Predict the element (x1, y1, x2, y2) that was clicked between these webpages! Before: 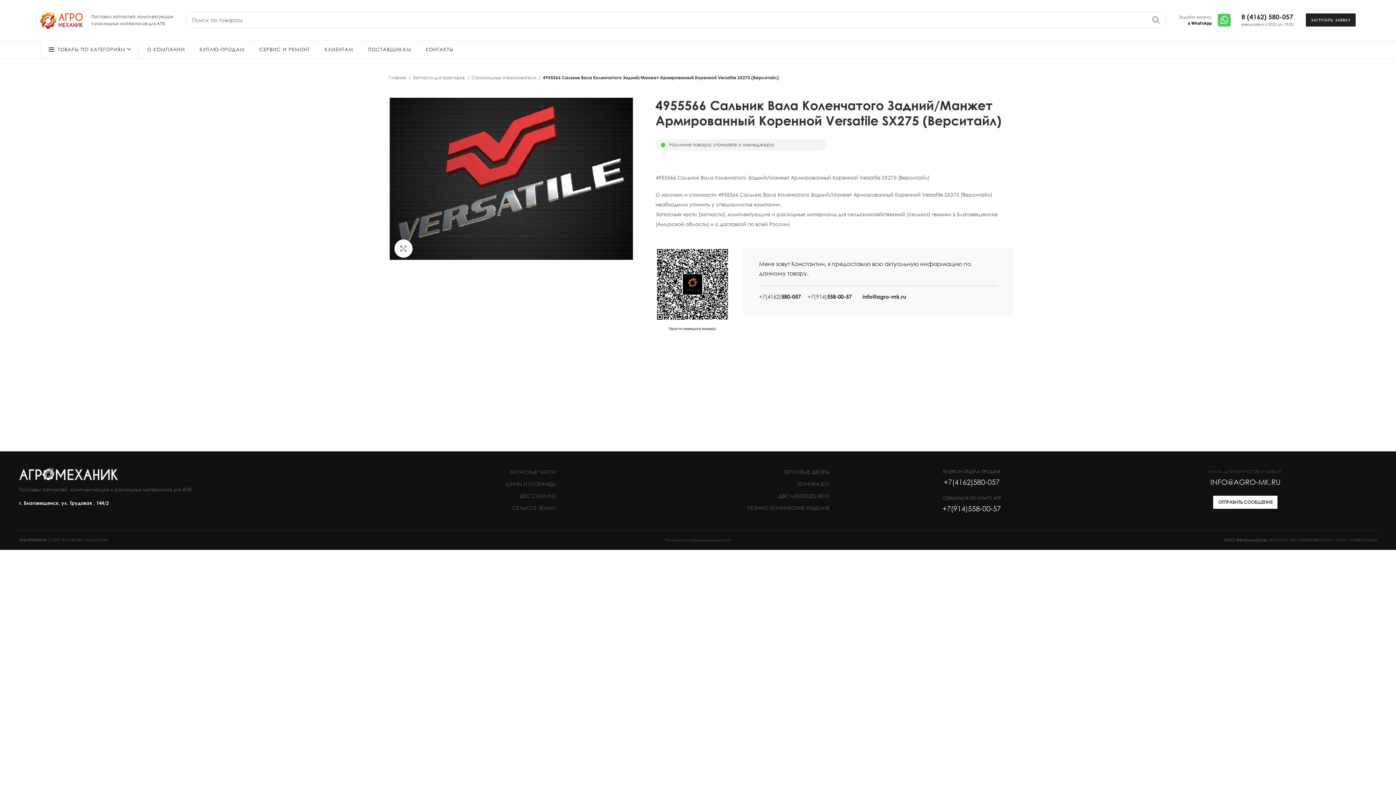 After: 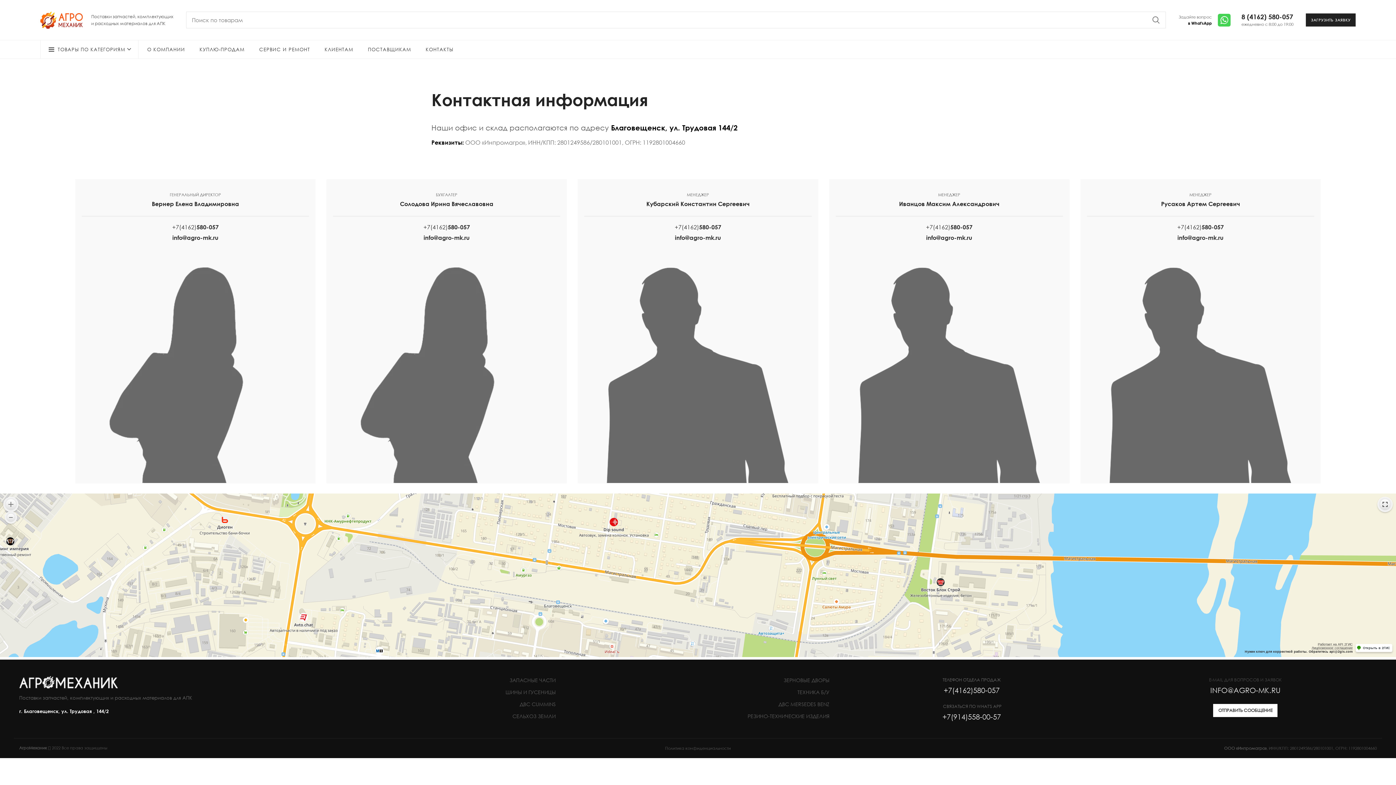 Action: bbox: (418, 42, 460, 56) label: КОНТАКТЫ